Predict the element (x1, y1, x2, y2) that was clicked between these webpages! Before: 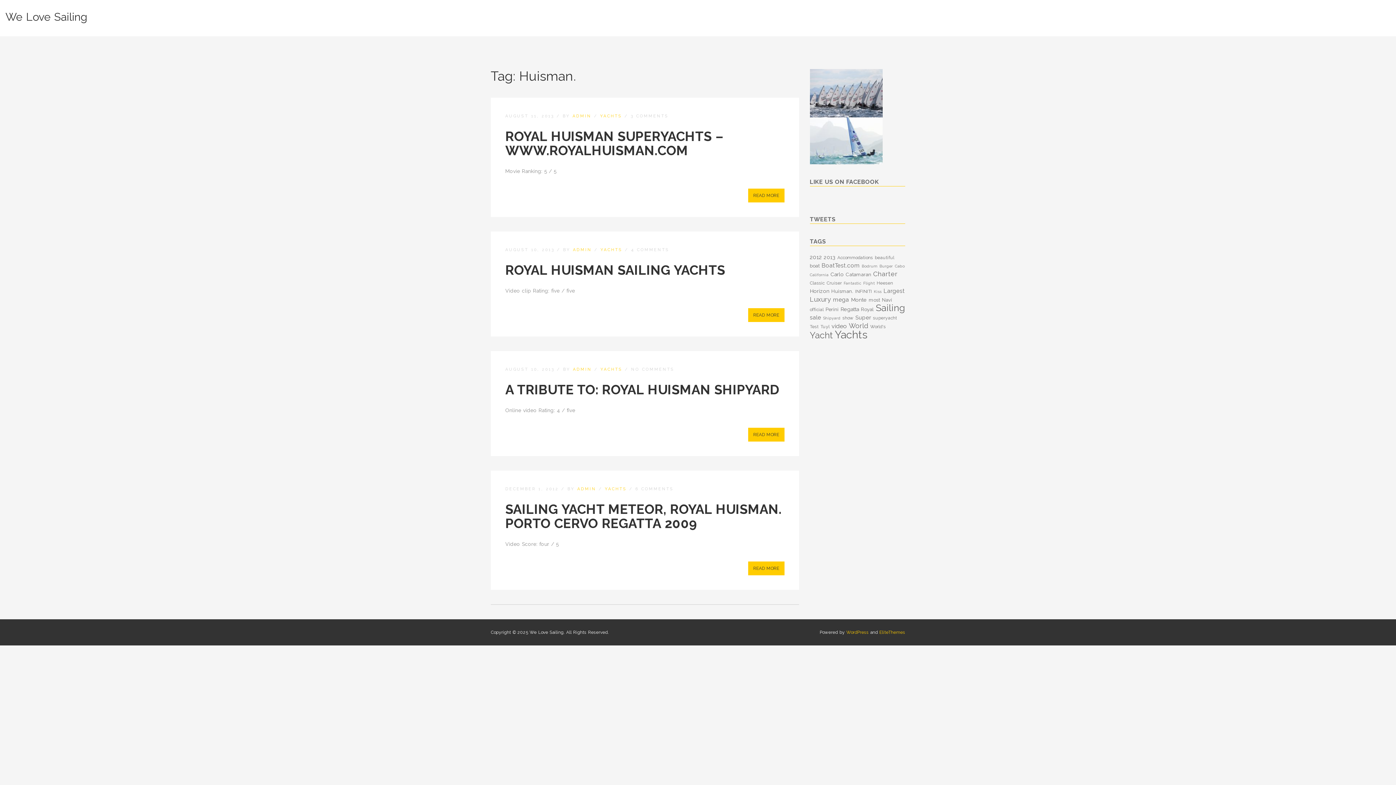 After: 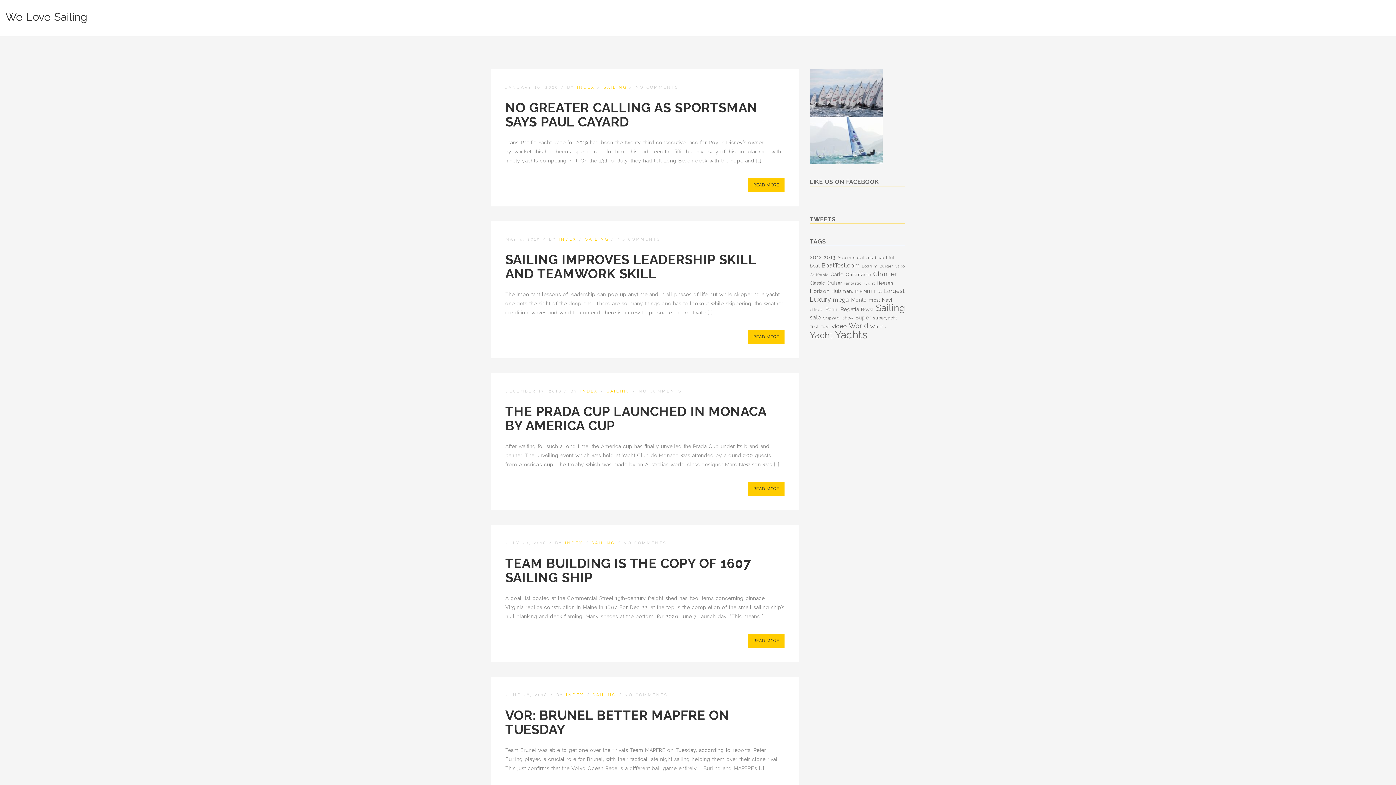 Action: bbox: (5, 10, 87, 23) label: We Love Sailing